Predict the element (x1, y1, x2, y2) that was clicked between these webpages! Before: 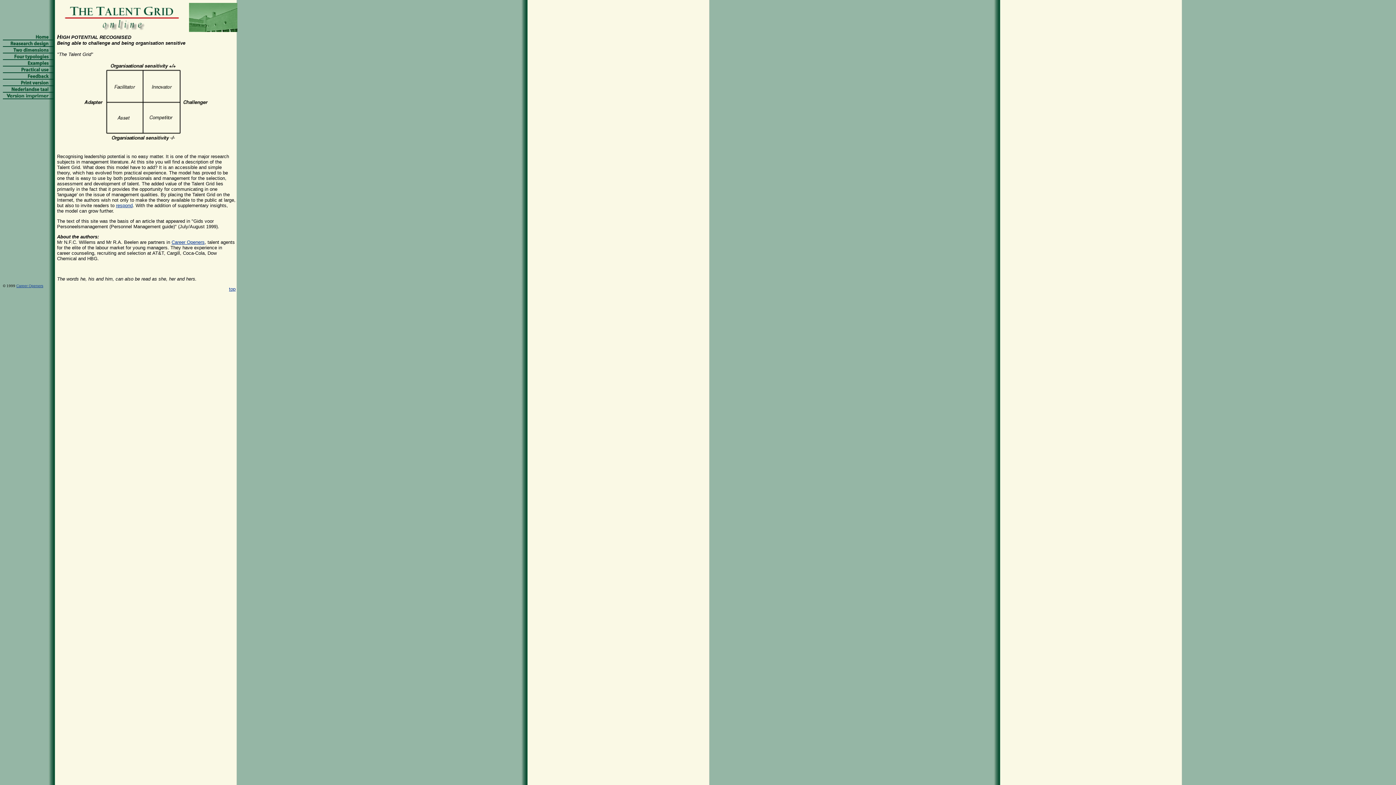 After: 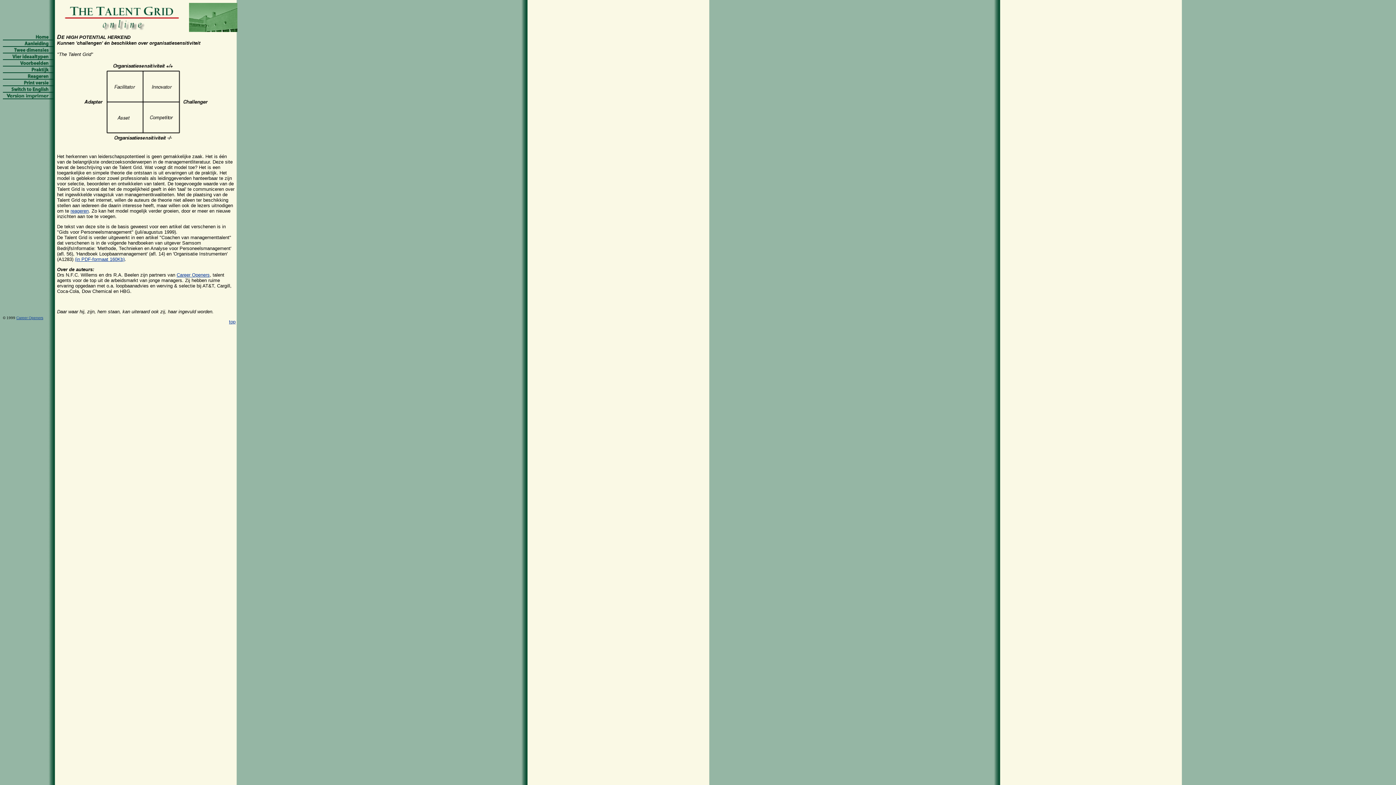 Action: bbox: (2, 86, 53, 93)